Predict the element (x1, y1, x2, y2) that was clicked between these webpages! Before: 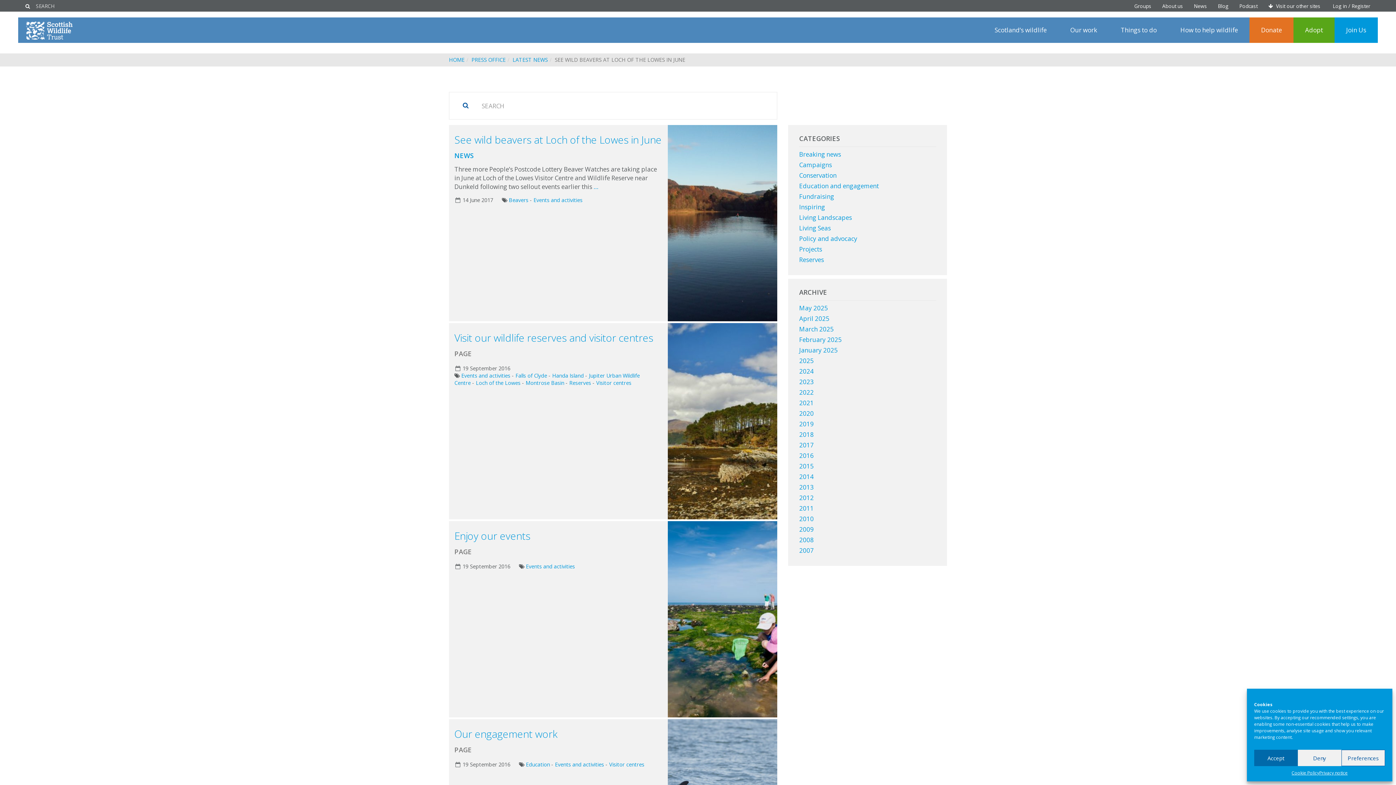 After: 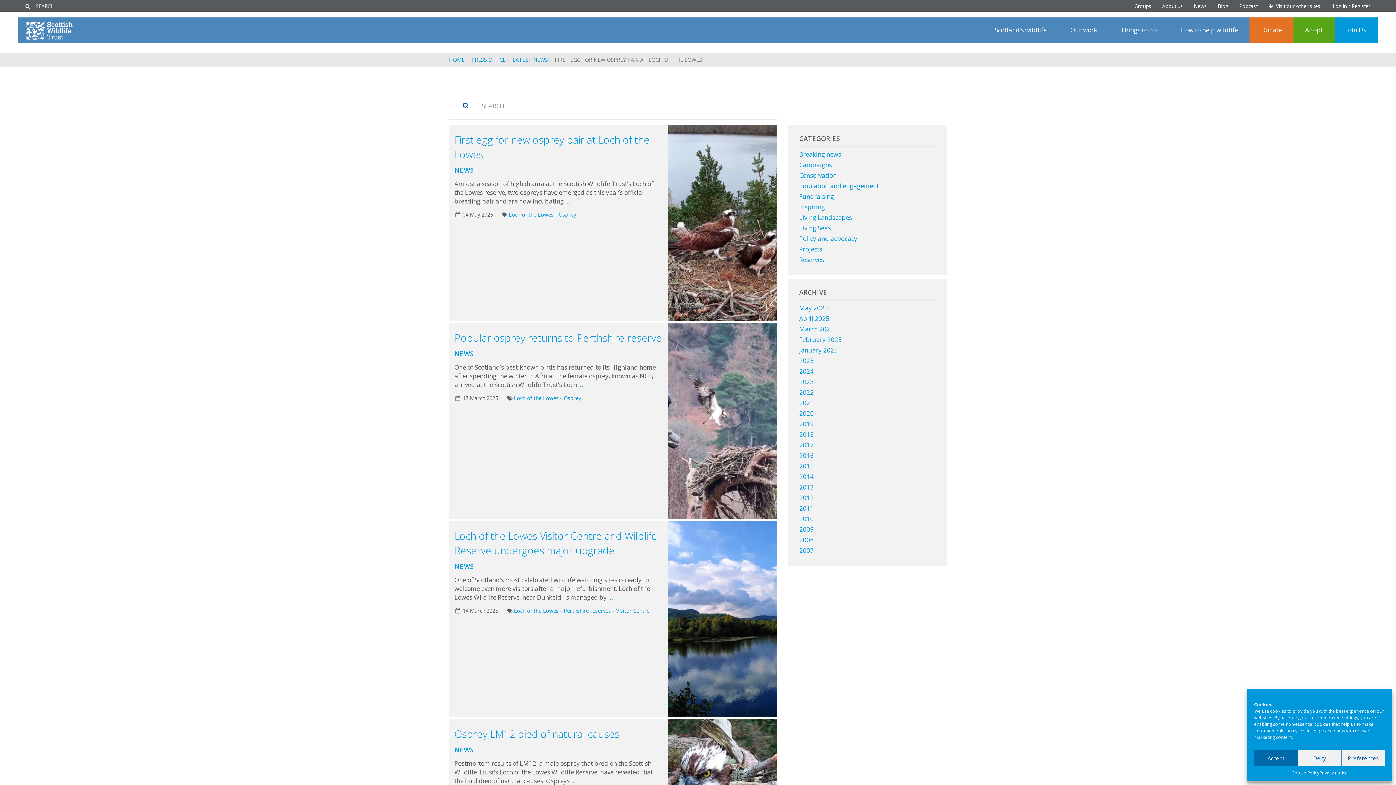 Action: label: Loch of the Lowes bbox: (476, 379, 520, 386)